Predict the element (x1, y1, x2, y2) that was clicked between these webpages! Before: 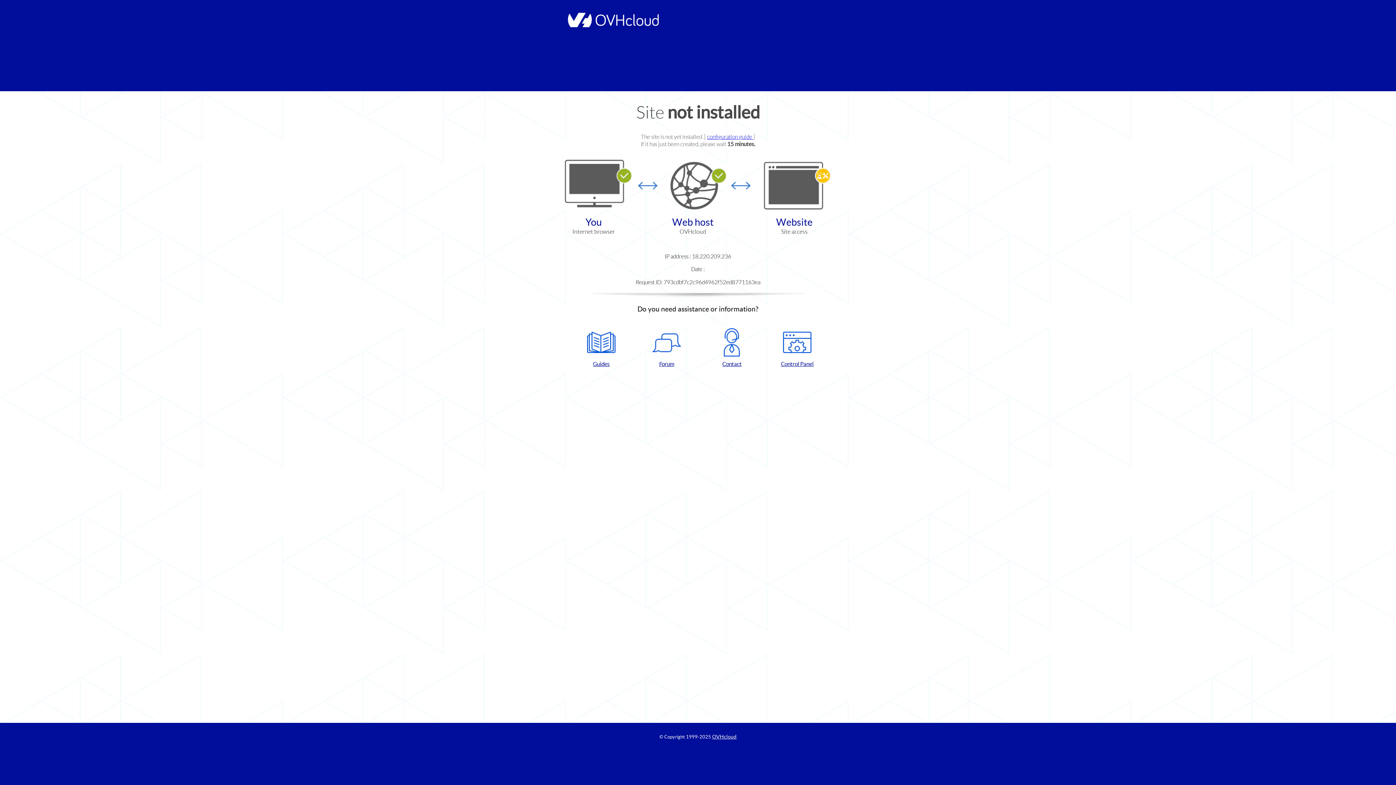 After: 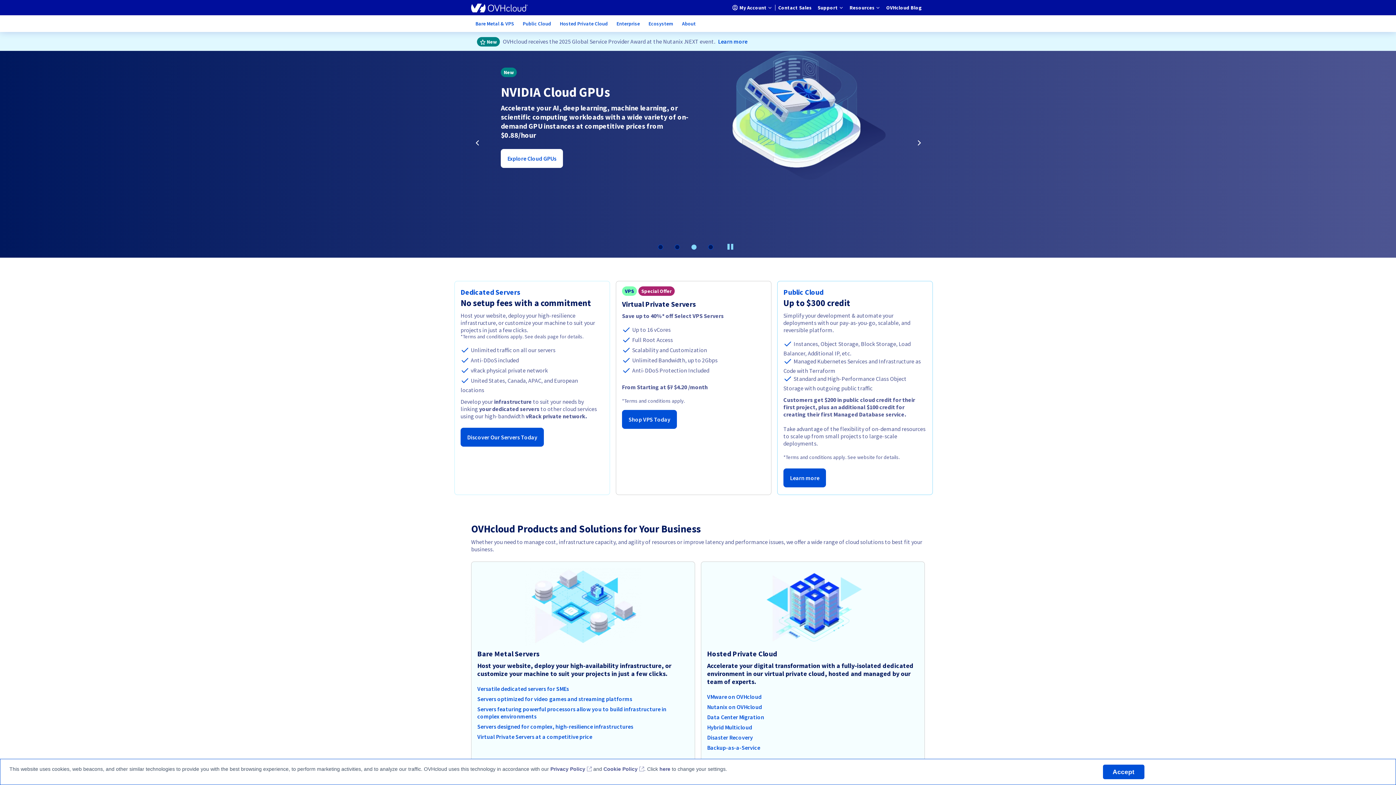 Action: label: OVHcloud bbox: (712, 734, 736, 740)